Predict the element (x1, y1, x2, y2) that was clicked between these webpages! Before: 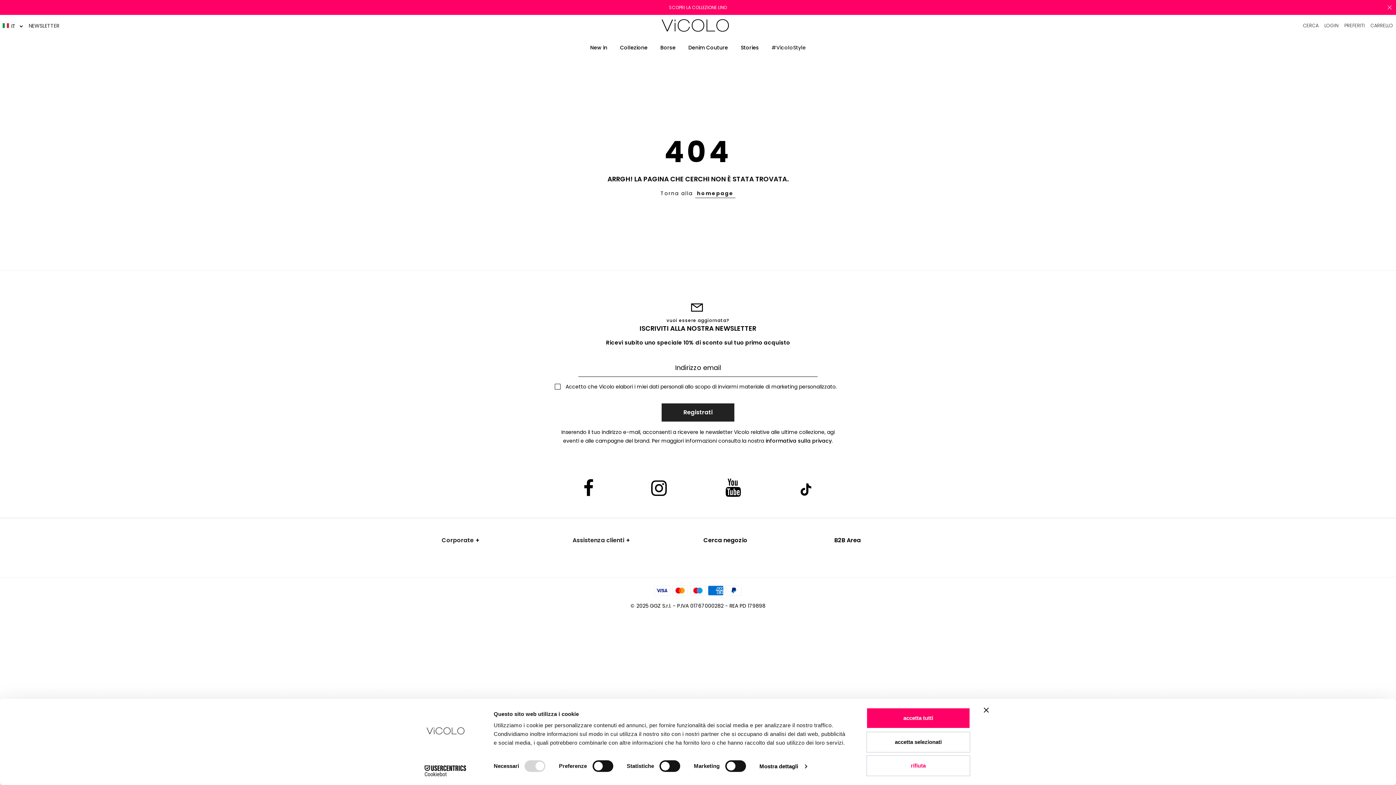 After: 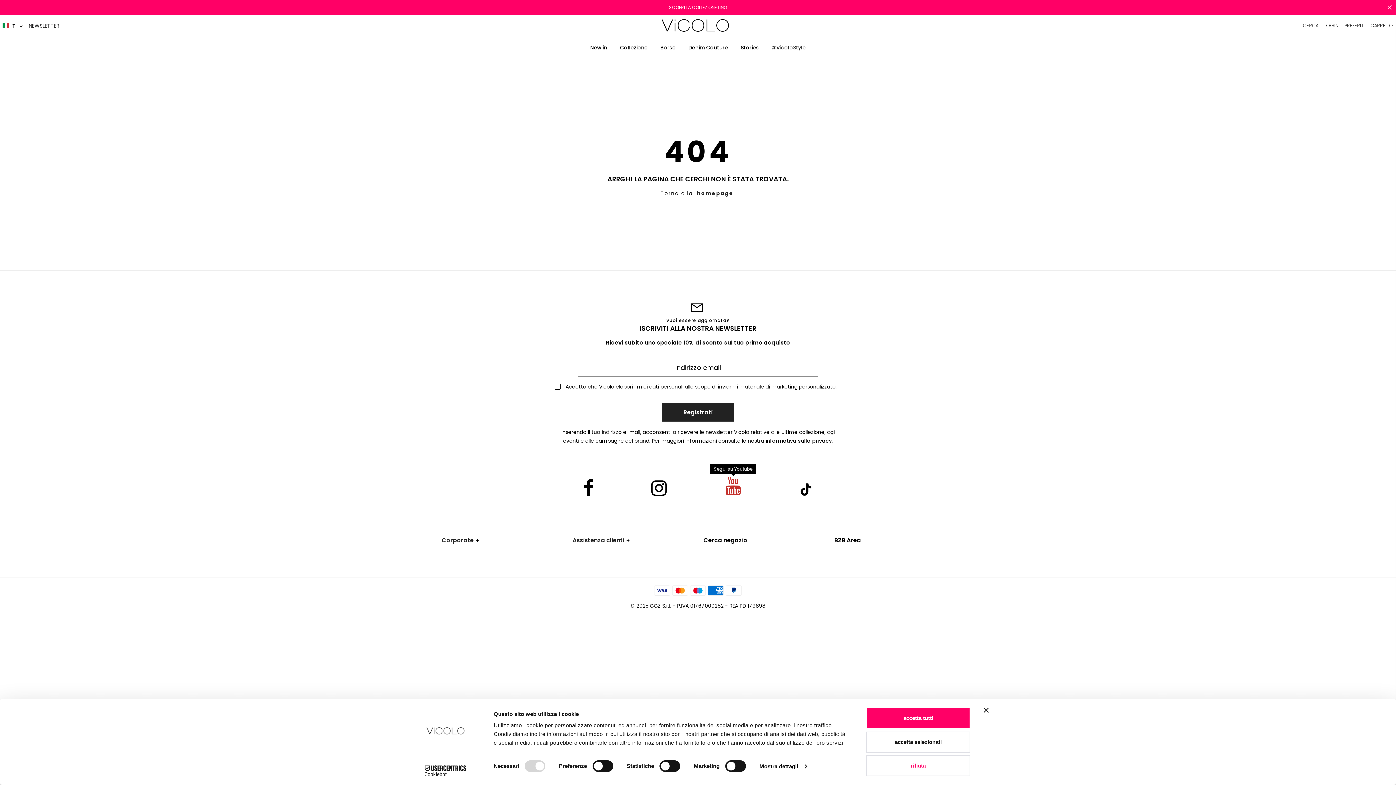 Action: bbox: (724, 464, 742, 485)